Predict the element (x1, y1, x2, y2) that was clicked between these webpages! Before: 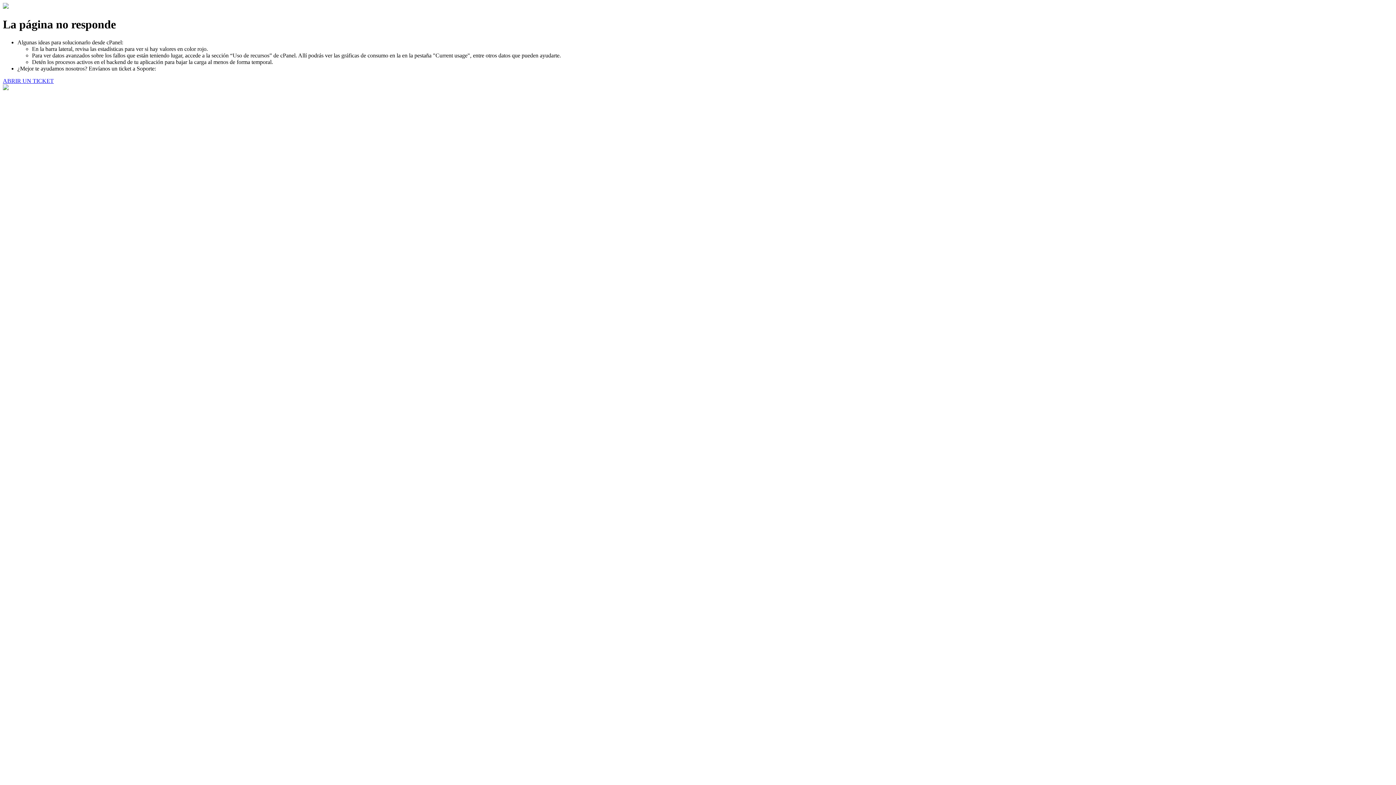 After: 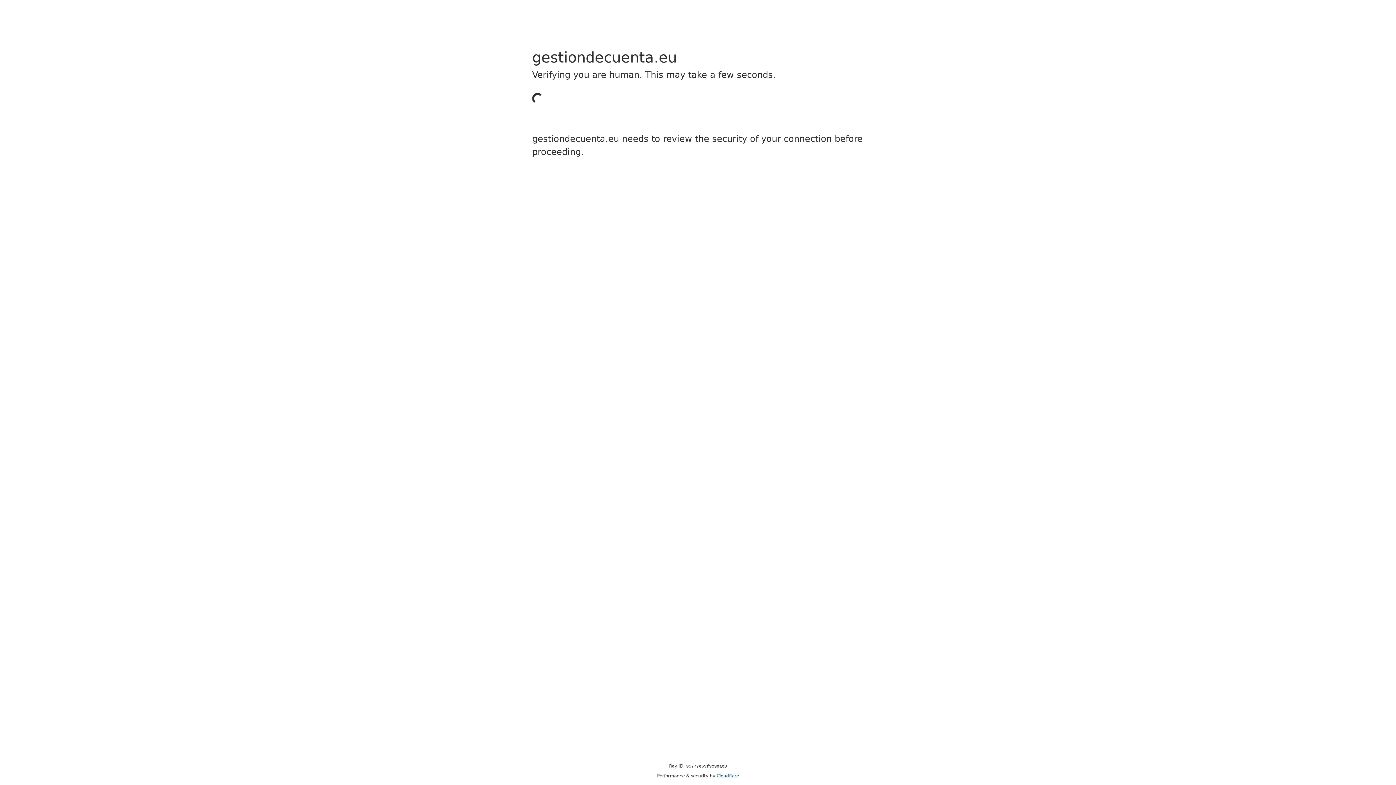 Action: bbox: (2, 77, 53, 83) label: ABRIR UN TICKET